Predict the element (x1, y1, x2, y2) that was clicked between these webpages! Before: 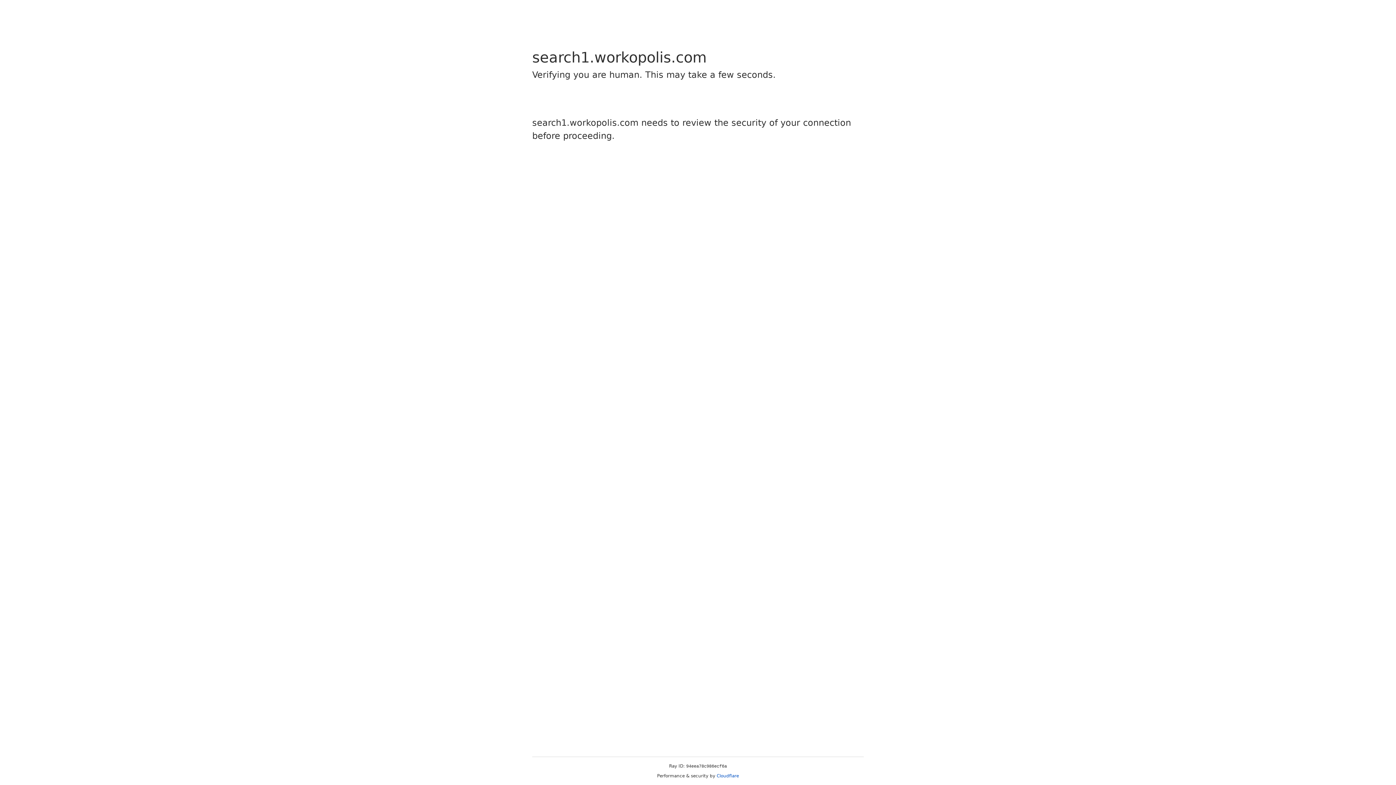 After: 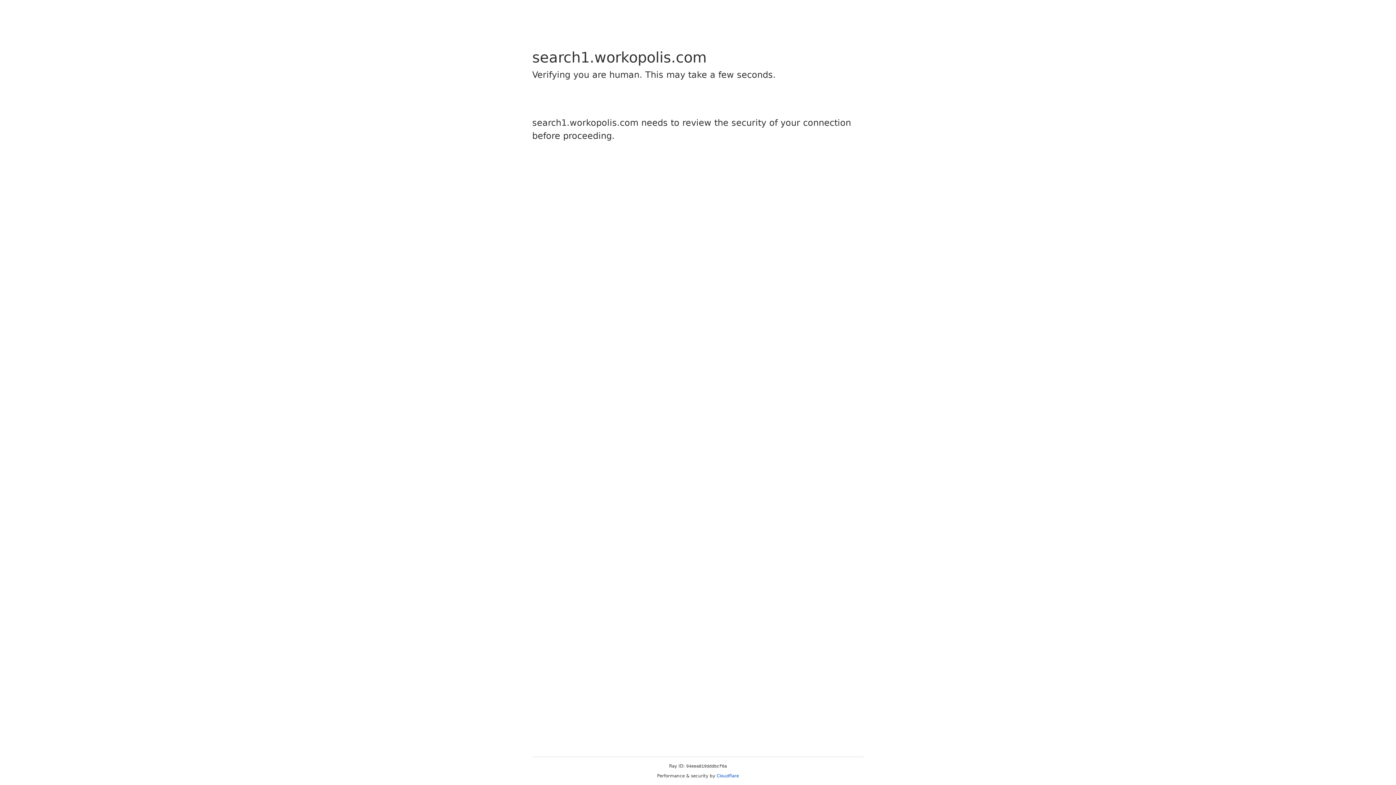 Action: bbox: (716, 773, 739, 778) label: Cloudflare